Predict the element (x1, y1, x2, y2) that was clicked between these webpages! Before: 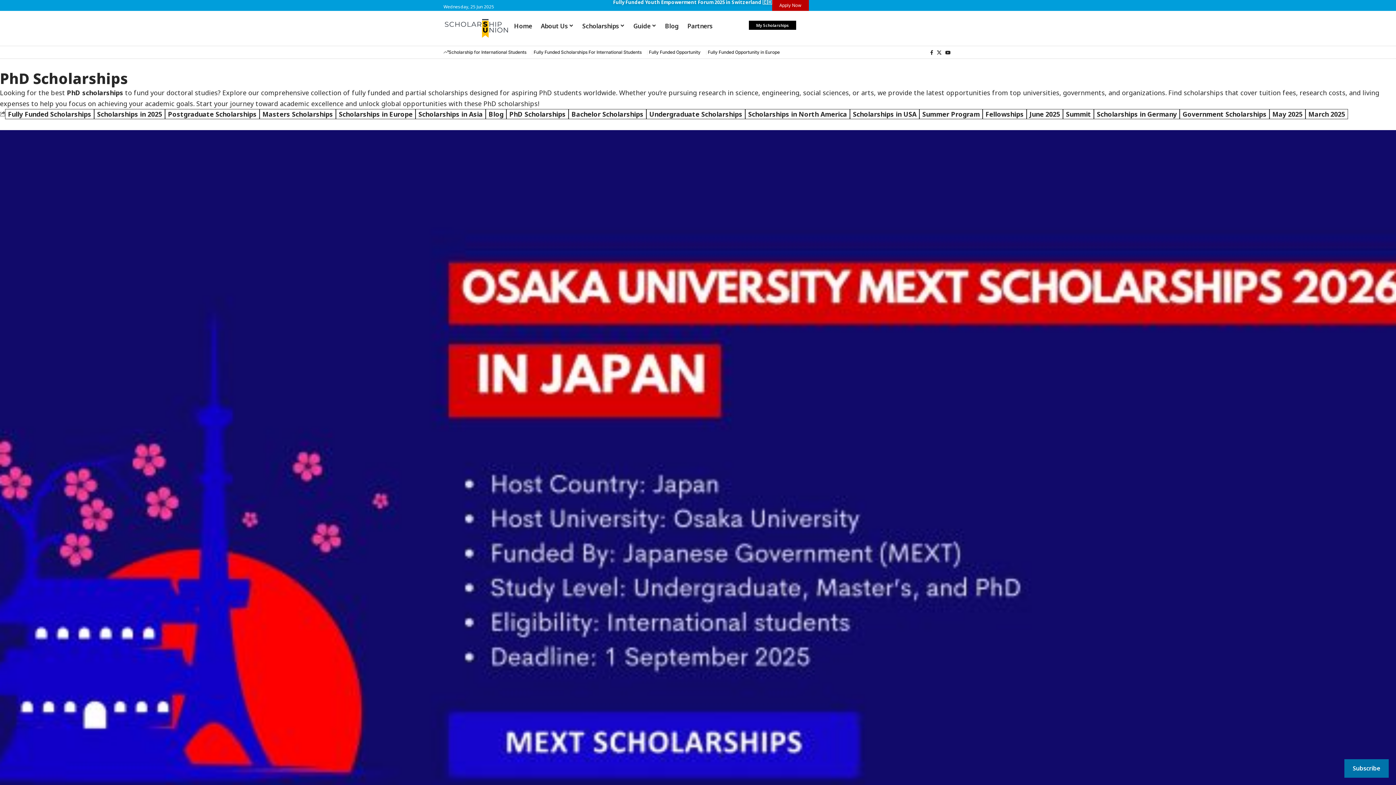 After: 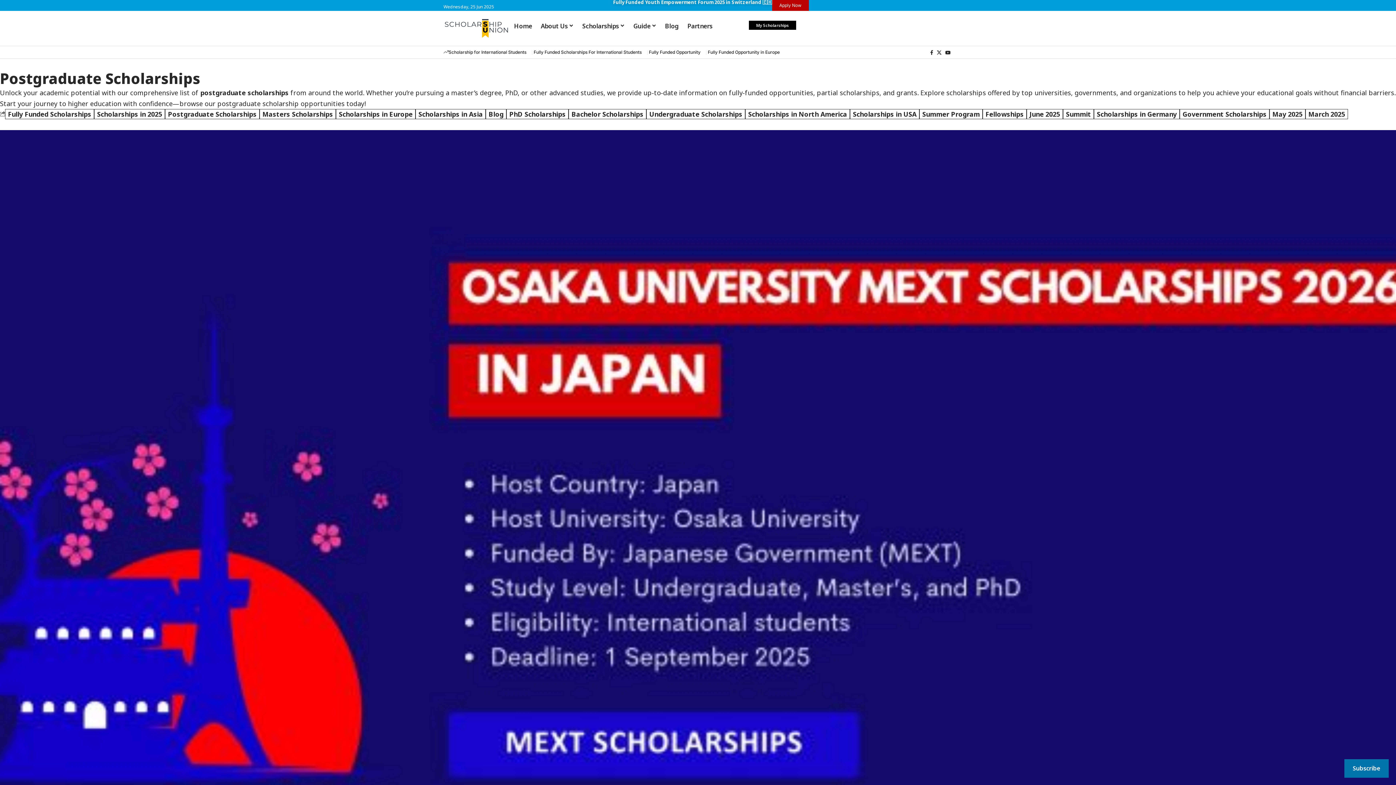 Action: label: Postgraduate Scholarships bbox: (165, 109, 259, 119)